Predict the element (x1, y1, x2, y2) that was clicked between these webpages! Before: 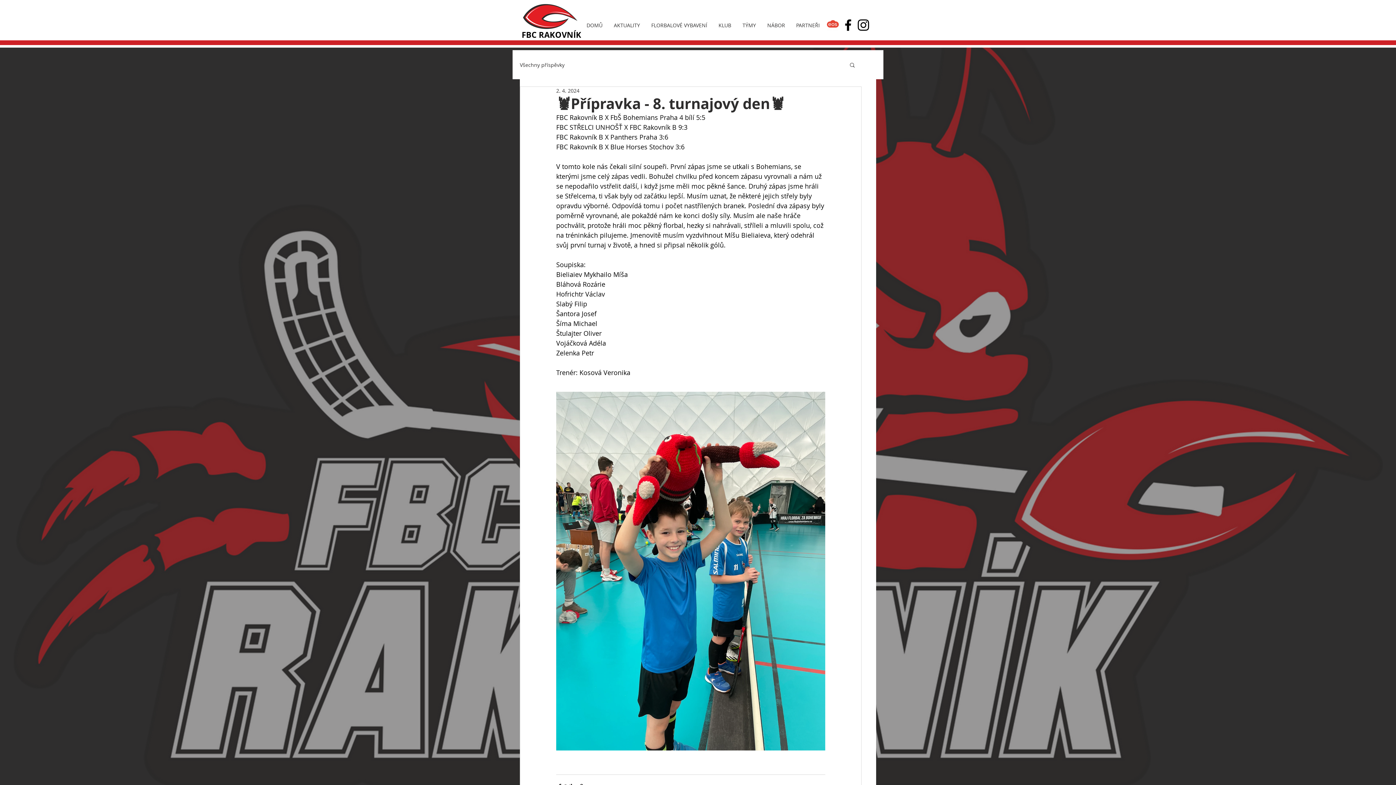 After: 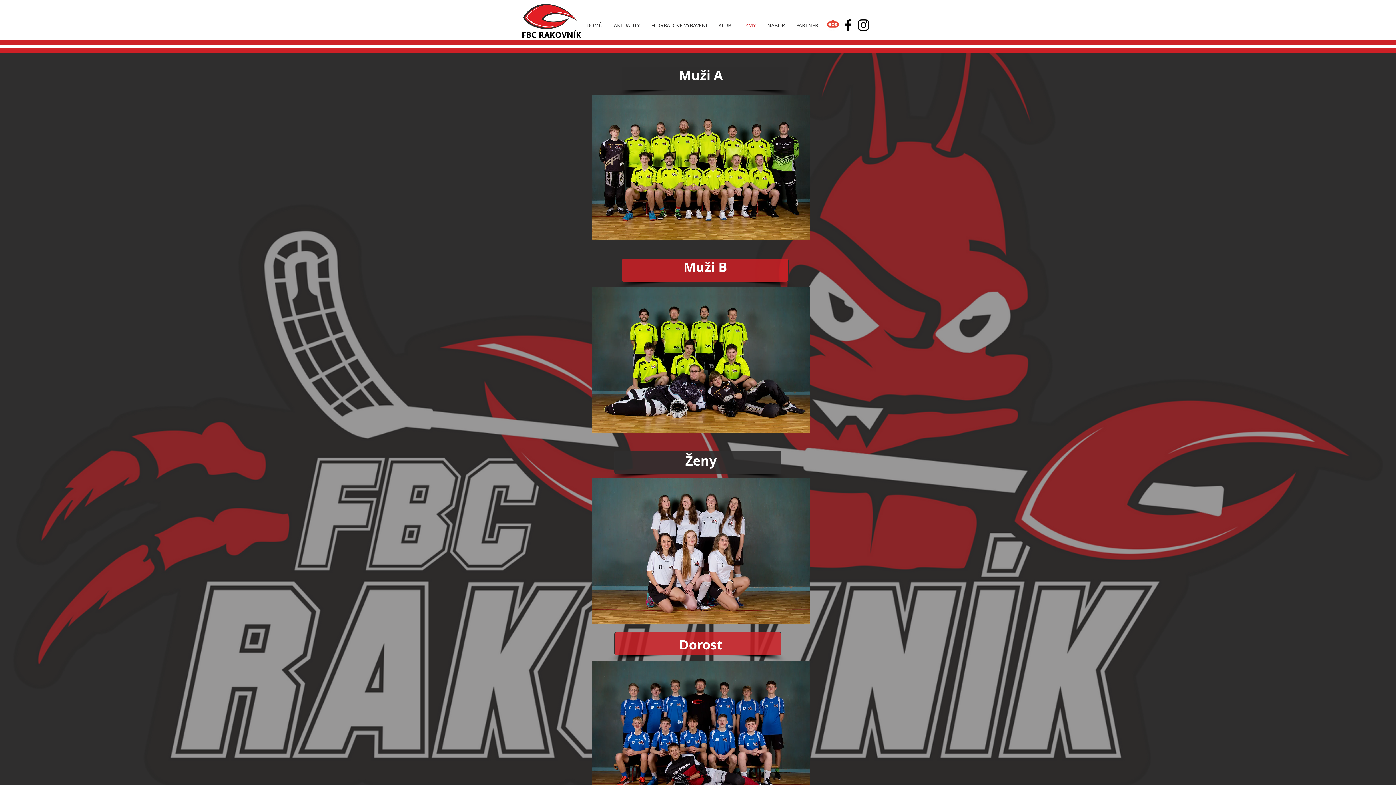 Action: label: TÝMY bbox: (737, 17, 761, 33)